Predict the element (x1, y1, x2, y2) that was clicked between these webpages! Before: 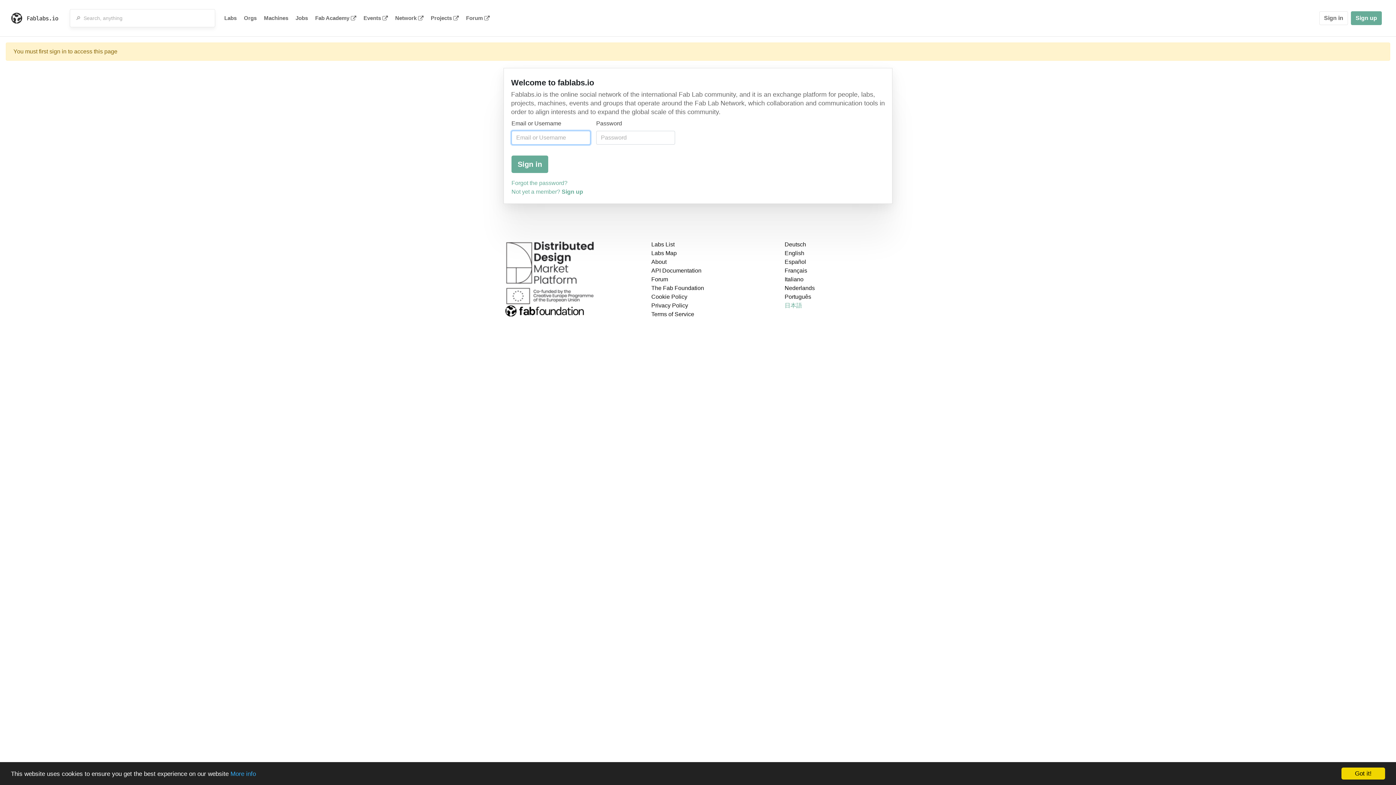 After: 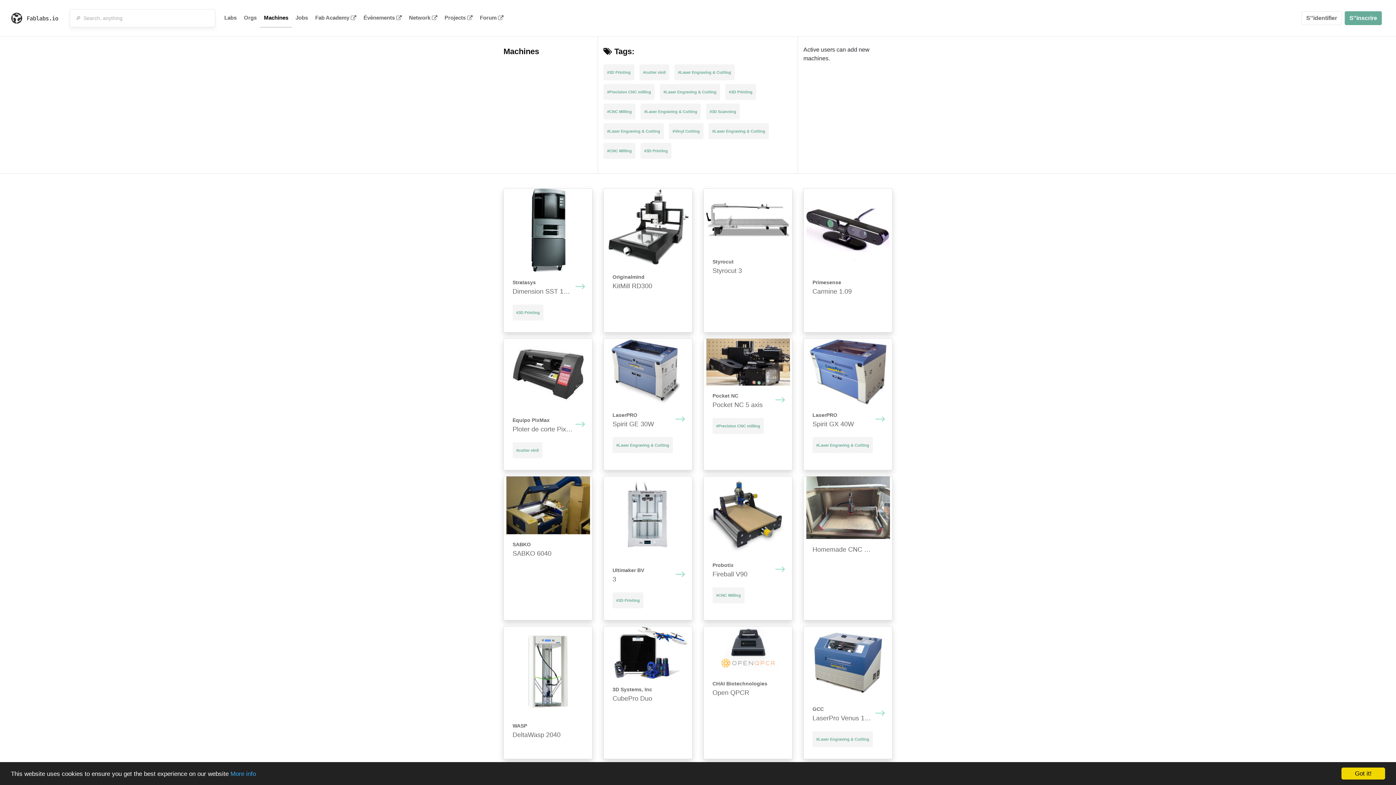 Action: bbox: (260, 9, 292, 27) label: Machines